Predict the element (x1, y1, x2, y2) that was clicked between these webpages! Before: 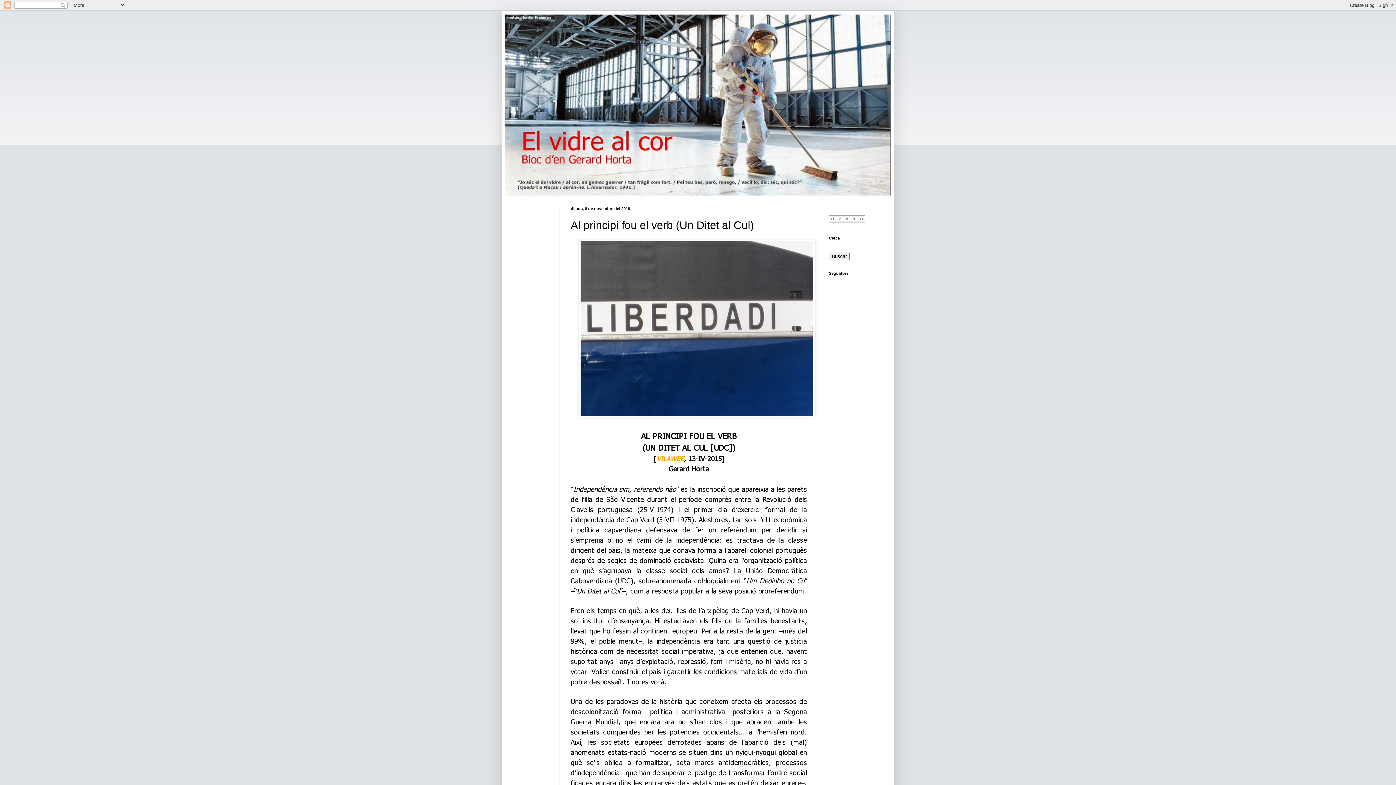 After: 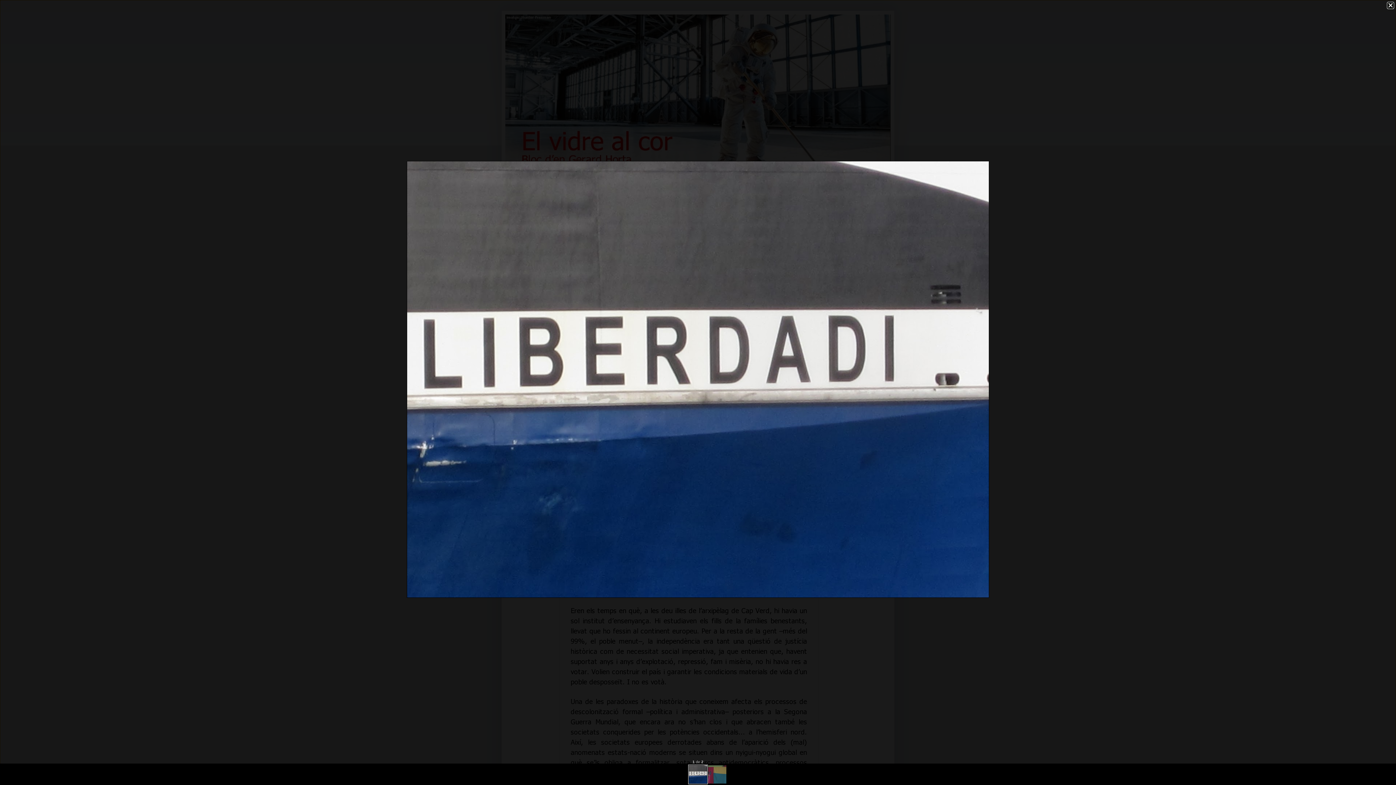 Action: bbox: (578, 410, 815, 419)